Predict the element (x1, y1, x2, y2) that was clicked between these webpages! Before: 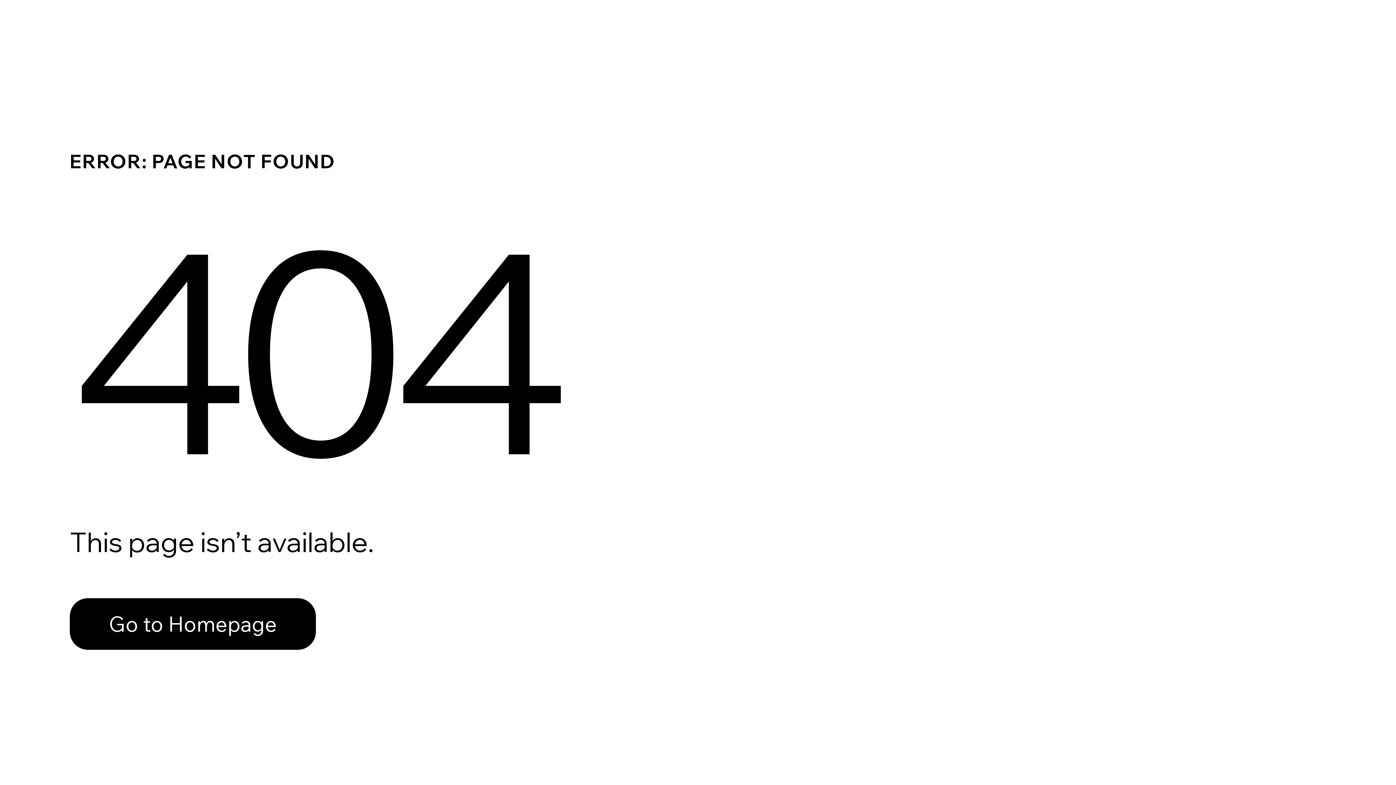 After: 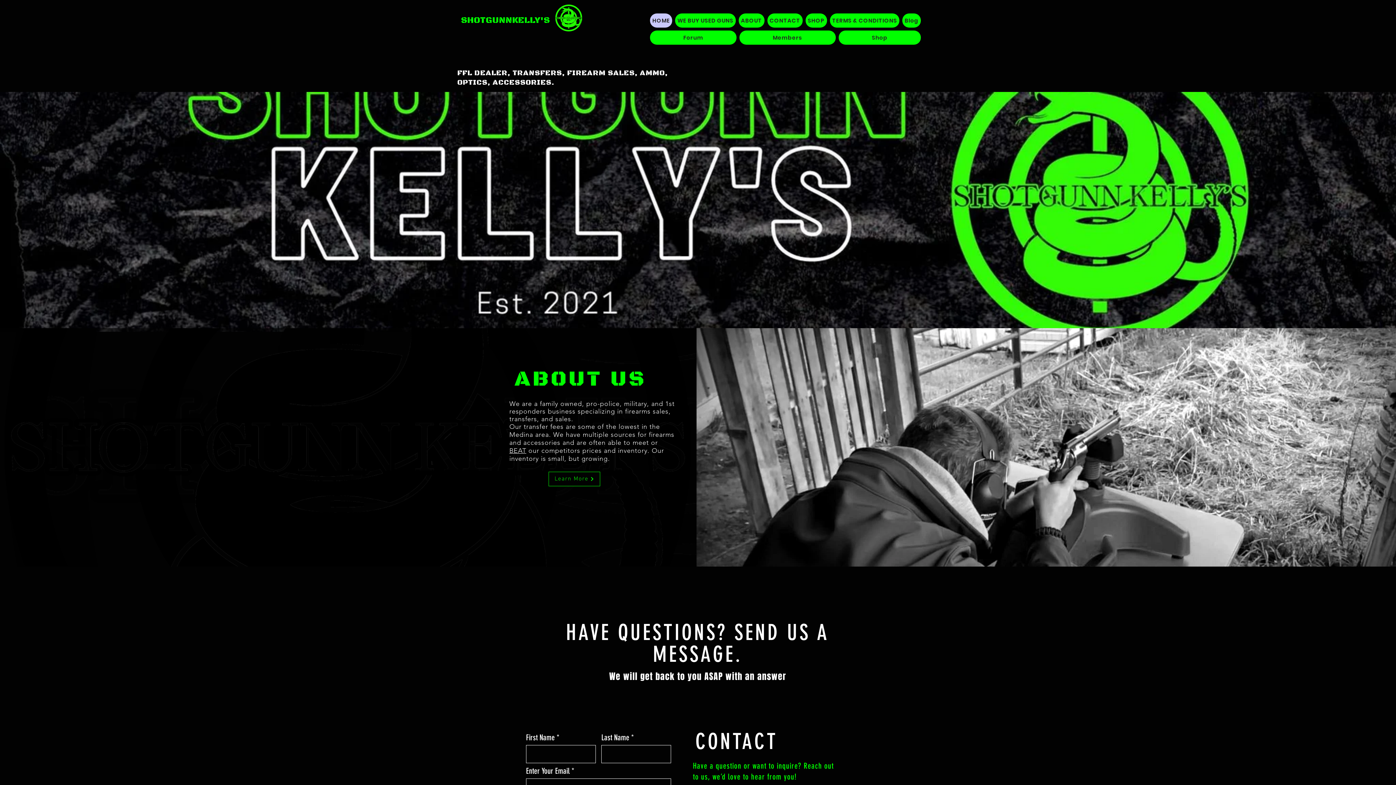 Action: bbox: (69, 598, 316, 650) label: Go to Homepage